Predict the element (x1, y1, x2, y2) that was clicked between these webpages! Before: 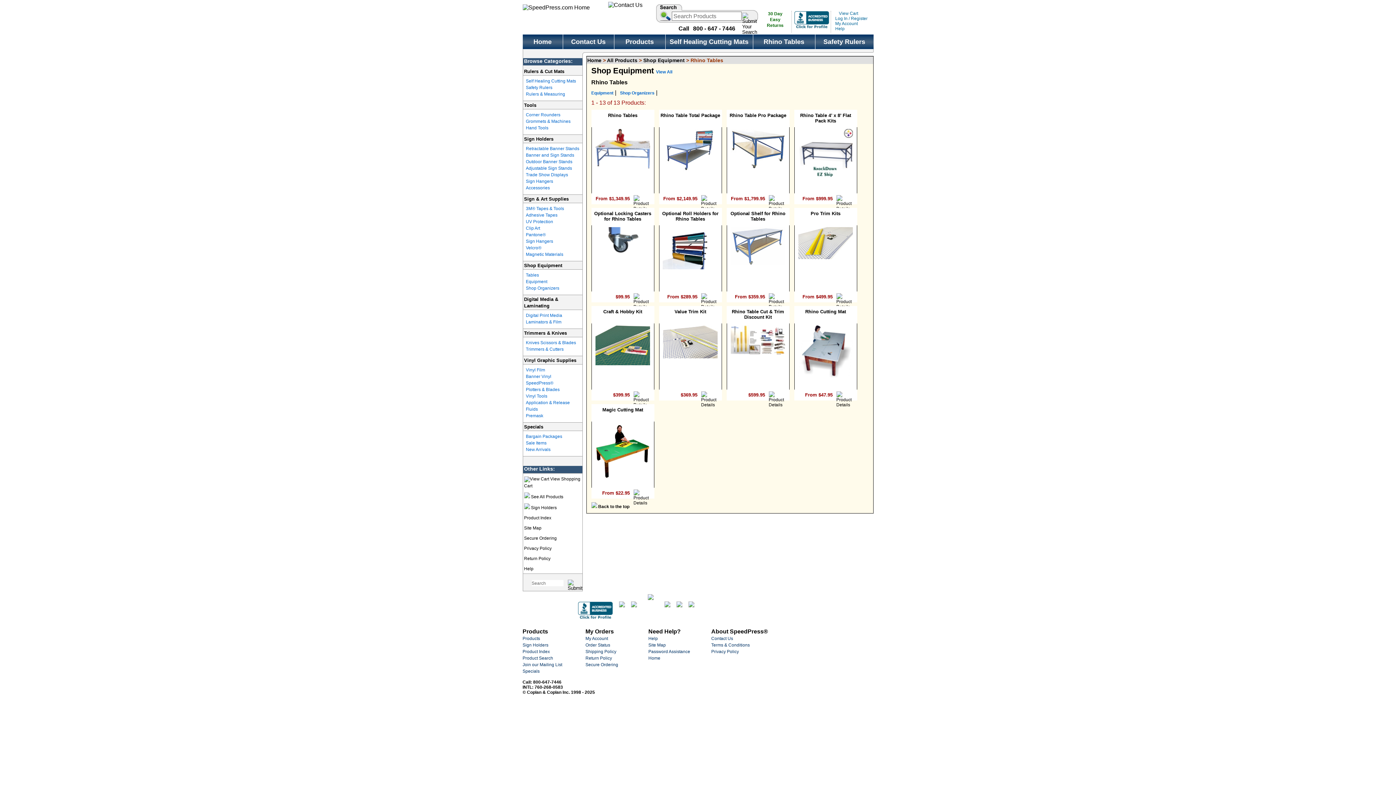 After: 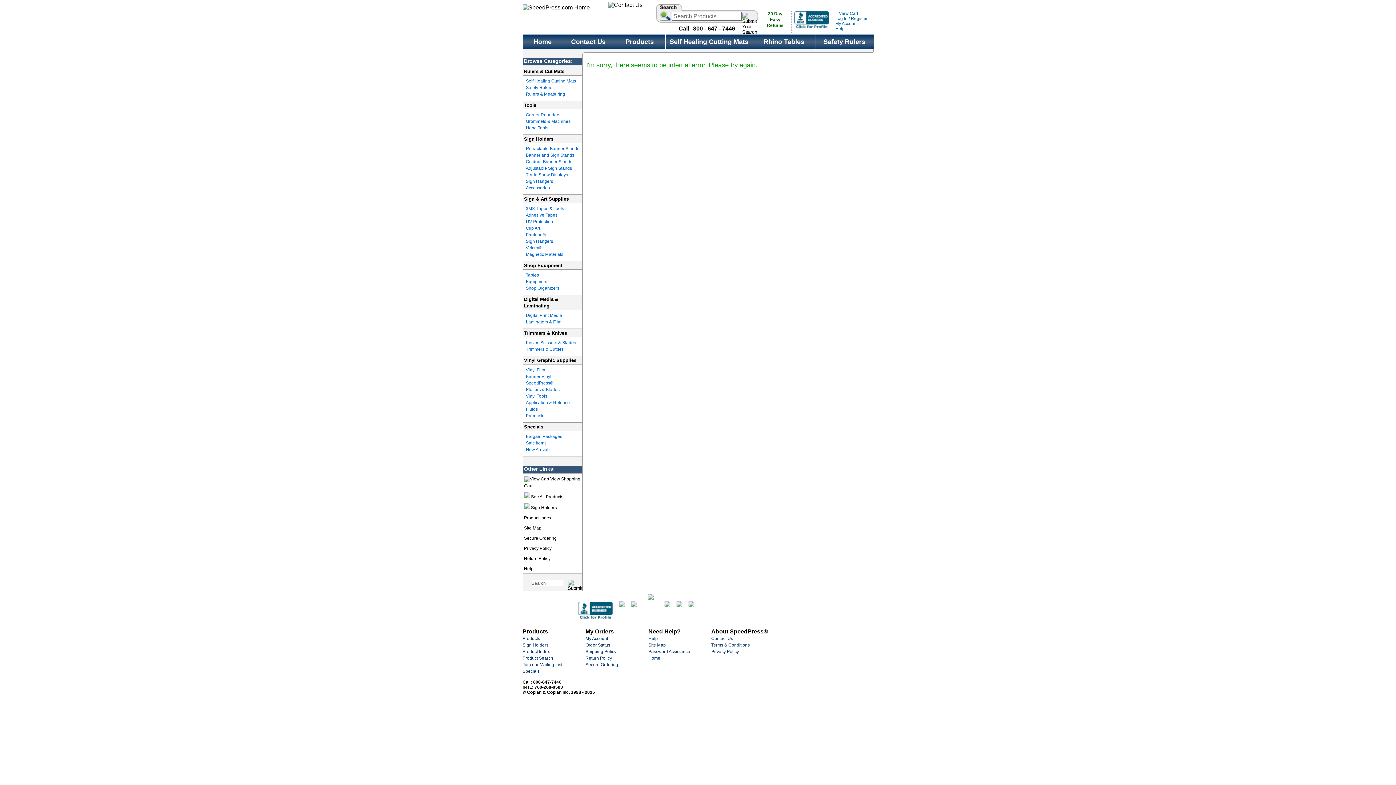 Action: bbox: (526, 413, 543, 418) label: Premask